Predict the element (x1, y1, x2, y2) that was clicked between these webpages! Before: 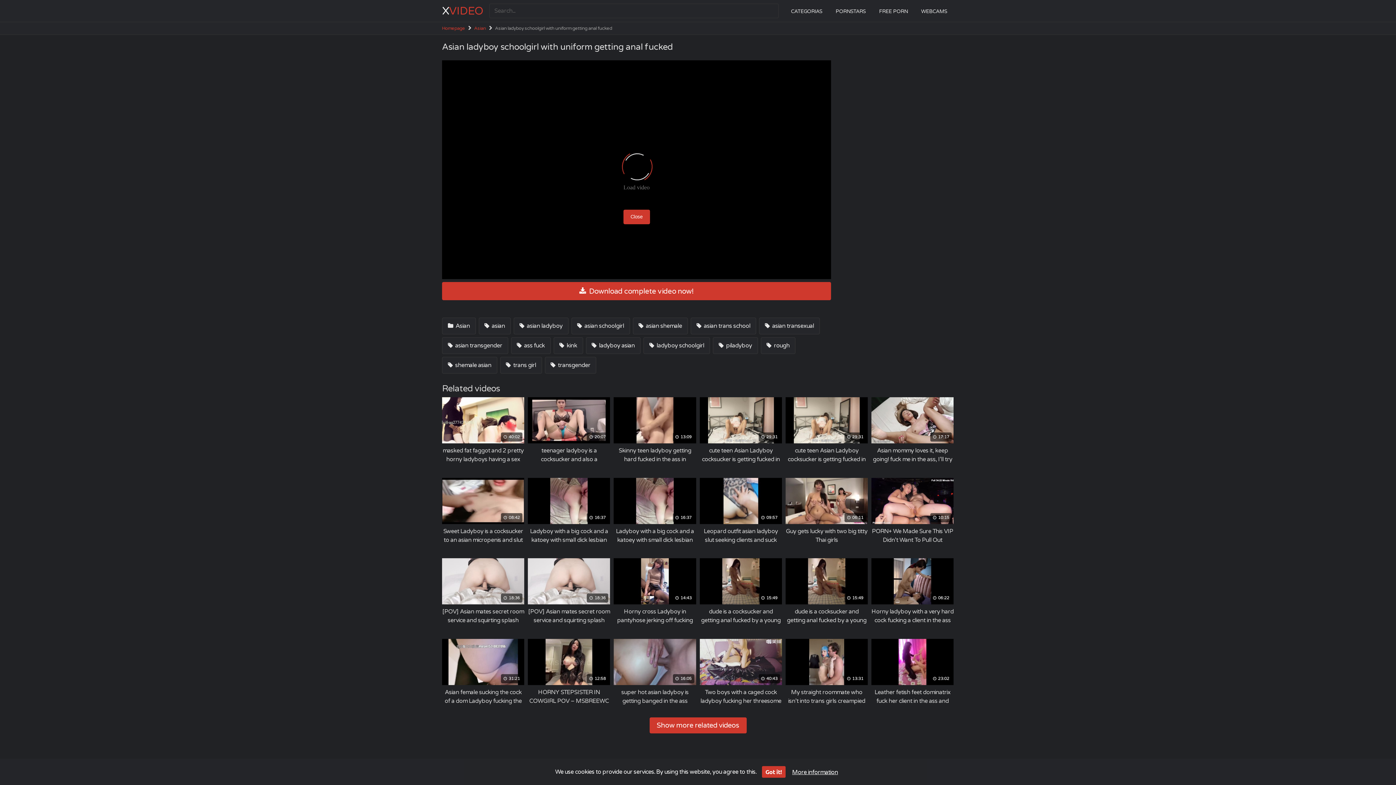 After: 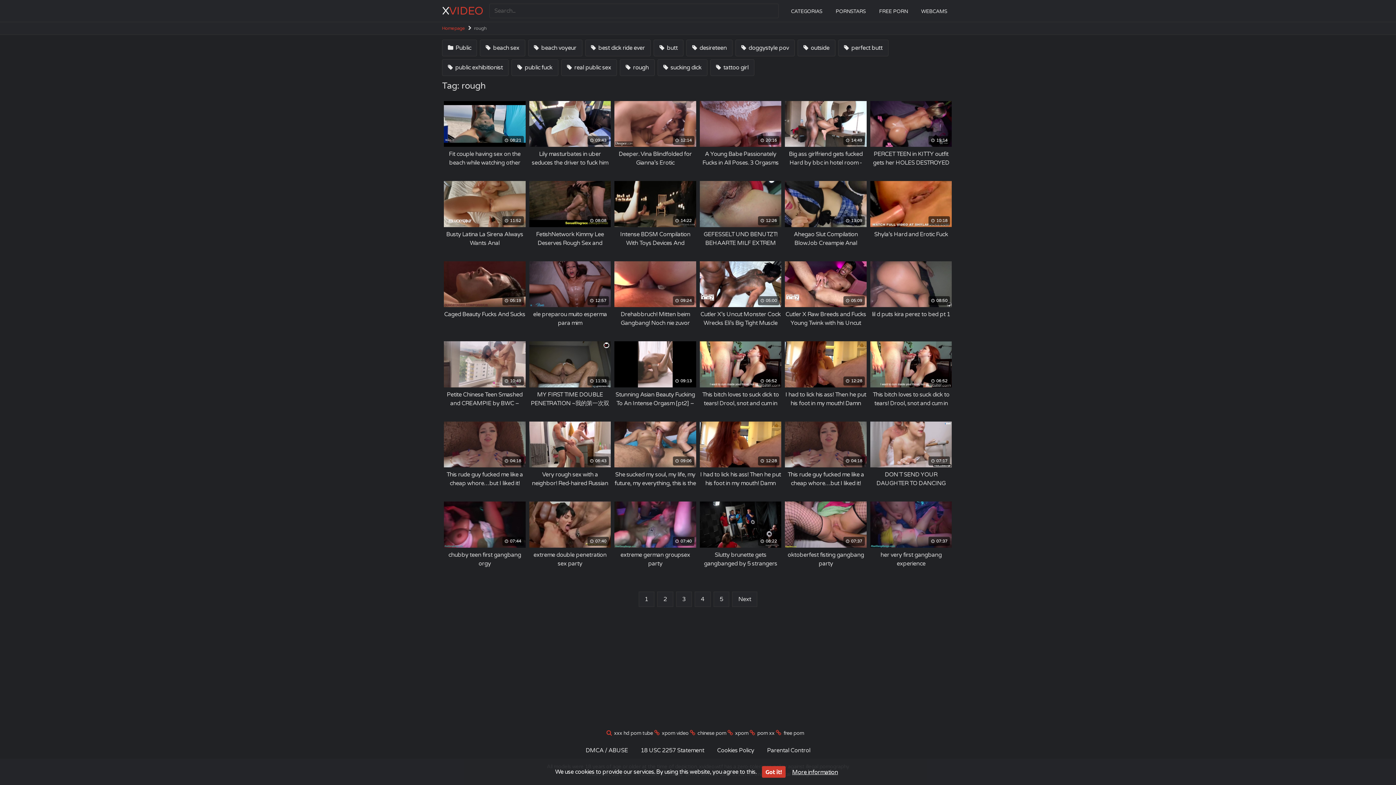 Action: label:  rough bbox: (760, 337, 795, 354)